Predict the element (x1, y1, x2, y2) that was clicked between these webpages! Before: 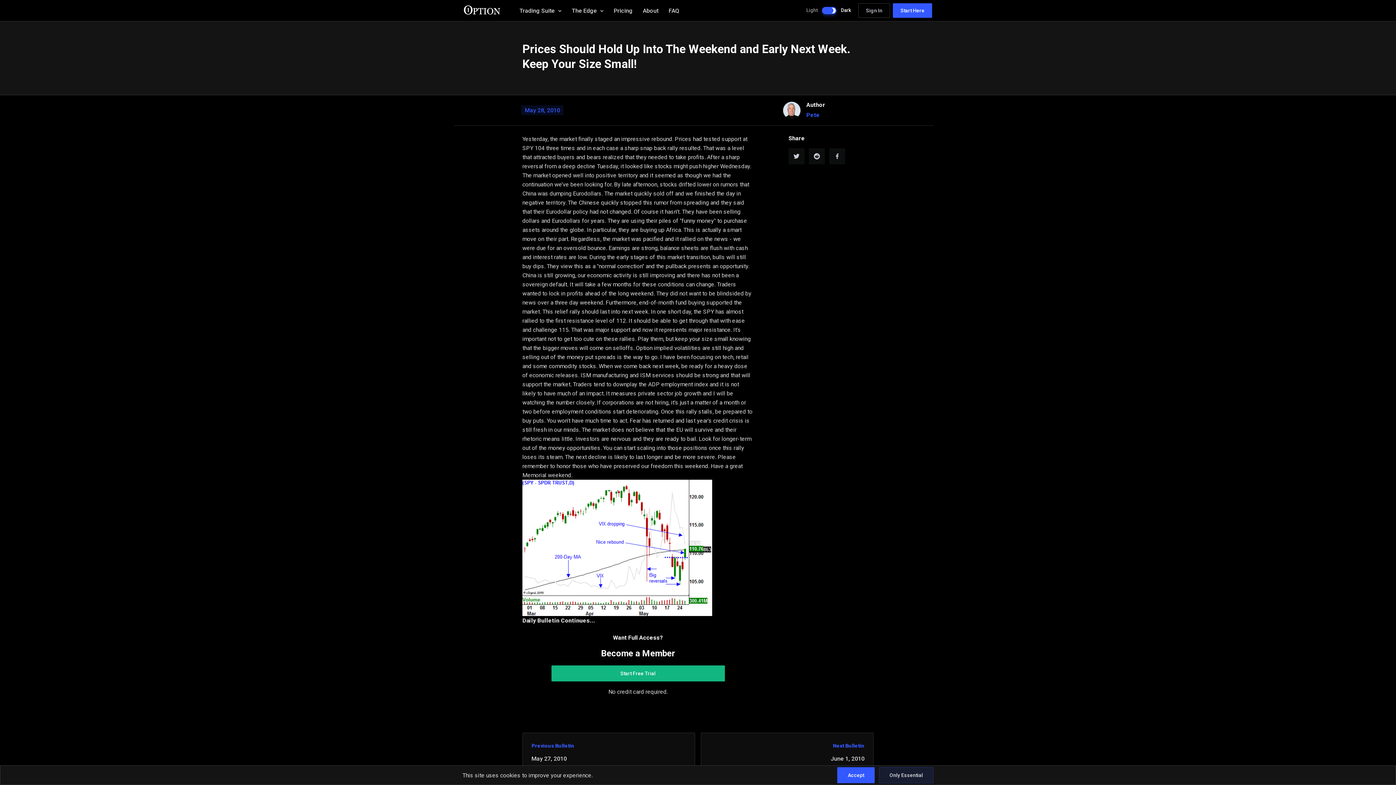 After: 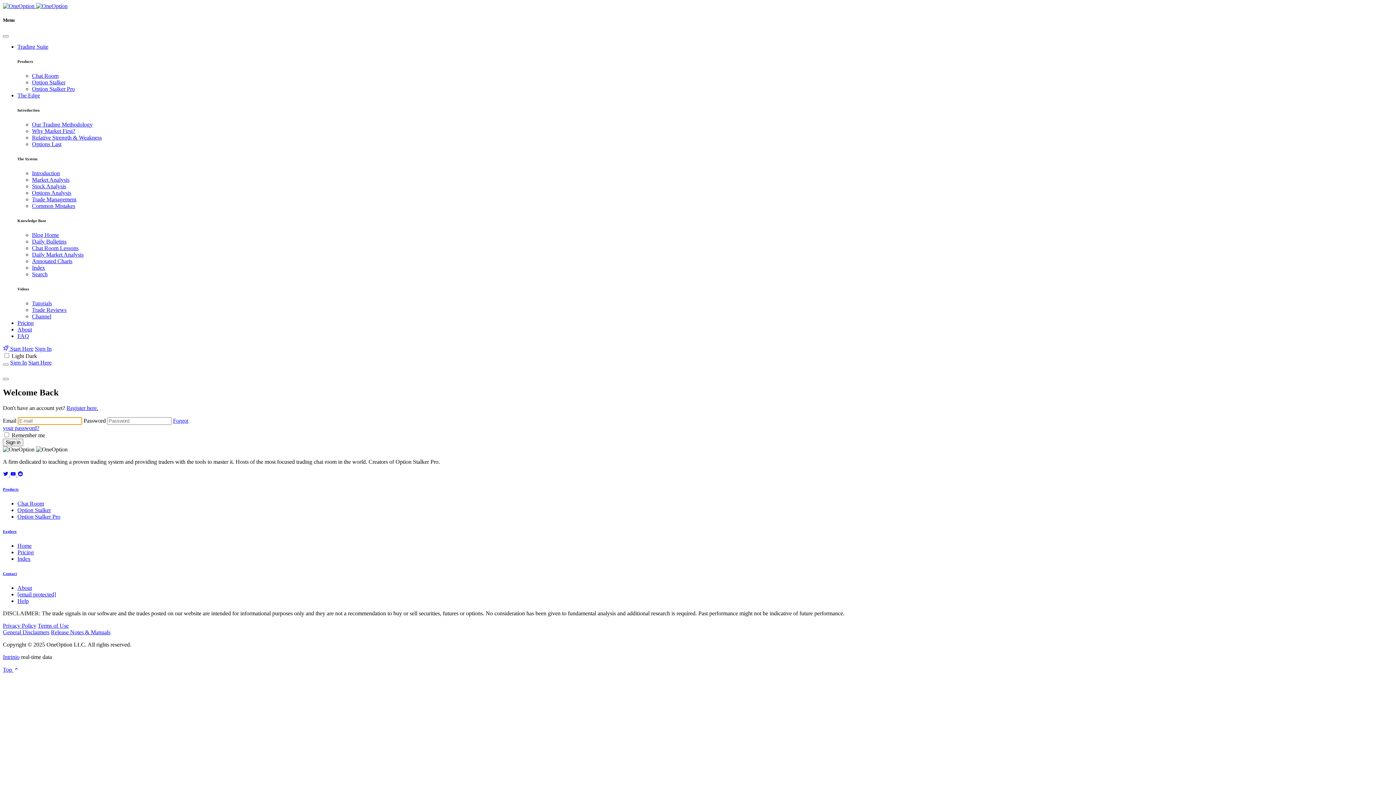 Action: label: Sign In bbox: (858, 3, 890, 17)